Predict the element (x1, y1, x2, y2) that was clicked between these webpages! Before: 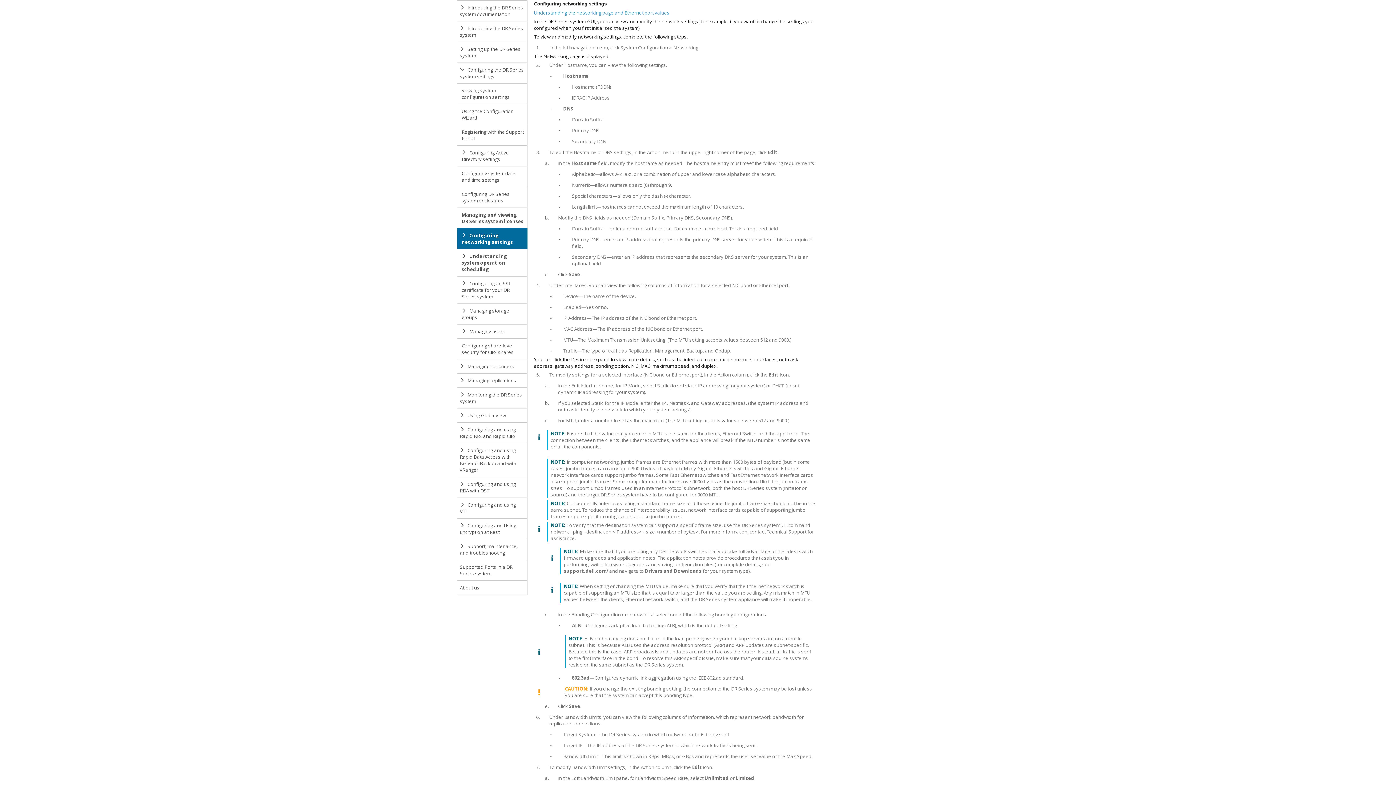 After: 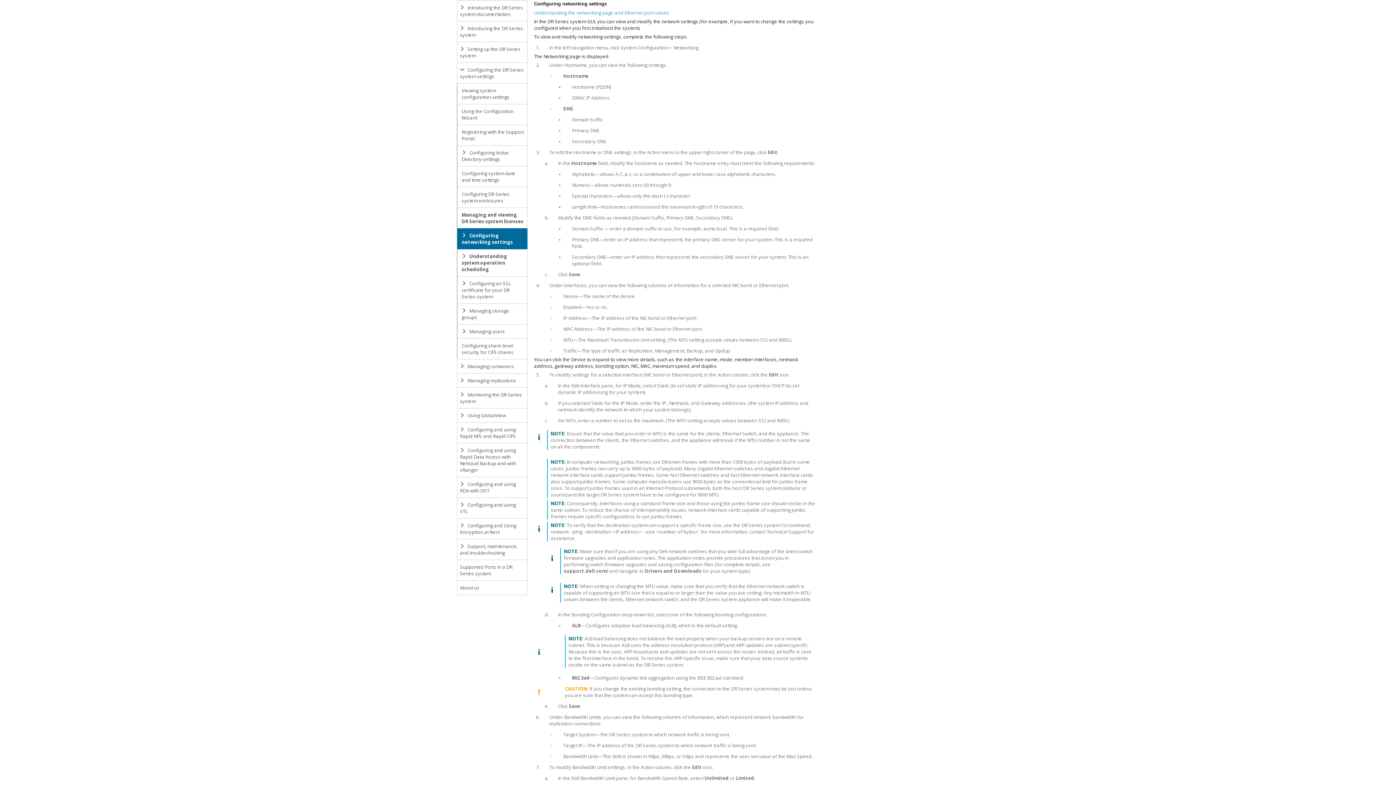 Action: bbox: (563, 750, 812, 762) label: Bandwidth Limit—This limit is shown in KBps, MBps, or GBps and represents the user-set value of the Max Speed.